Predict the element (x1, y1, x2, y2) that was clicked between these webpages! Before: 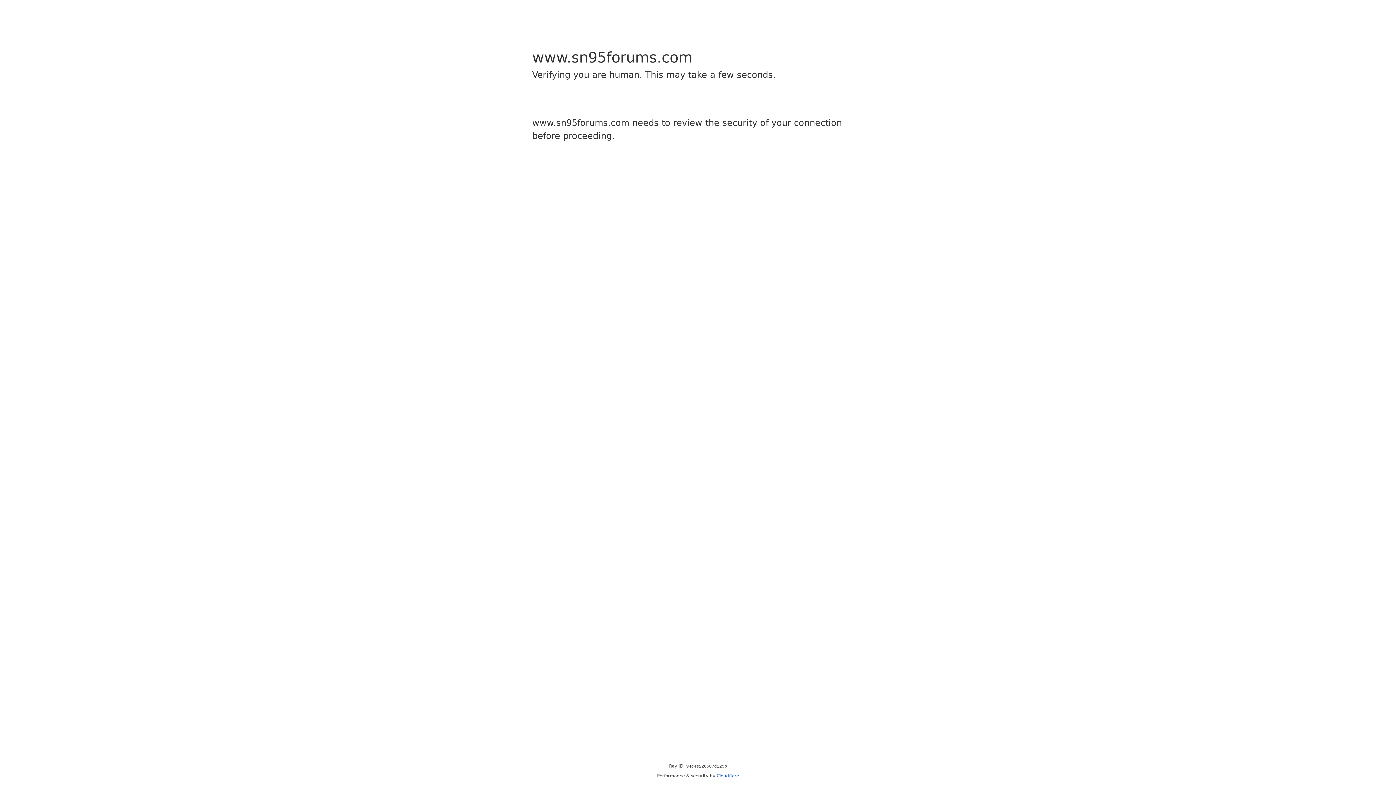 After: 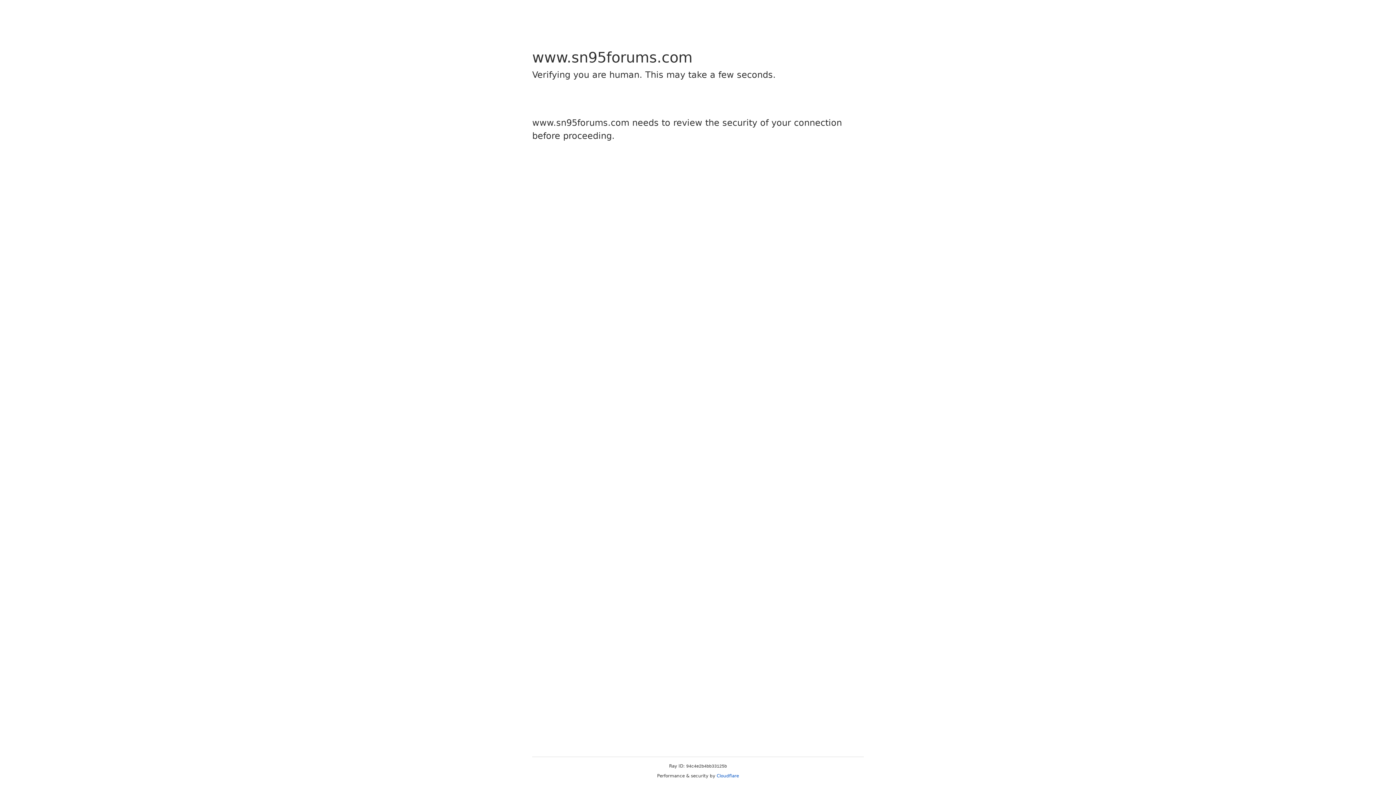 Action: bbox: (716, 773, 739, 778) label: Cloudflare